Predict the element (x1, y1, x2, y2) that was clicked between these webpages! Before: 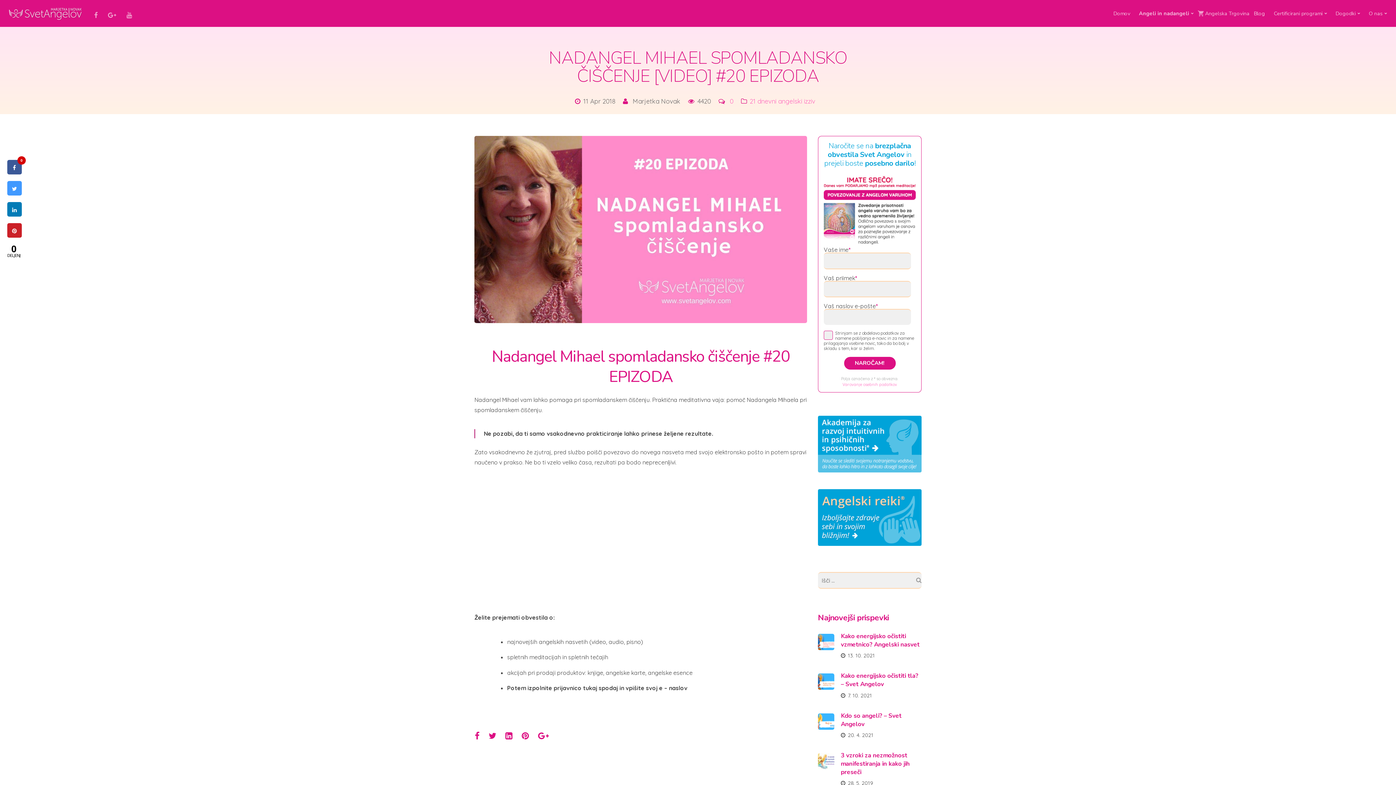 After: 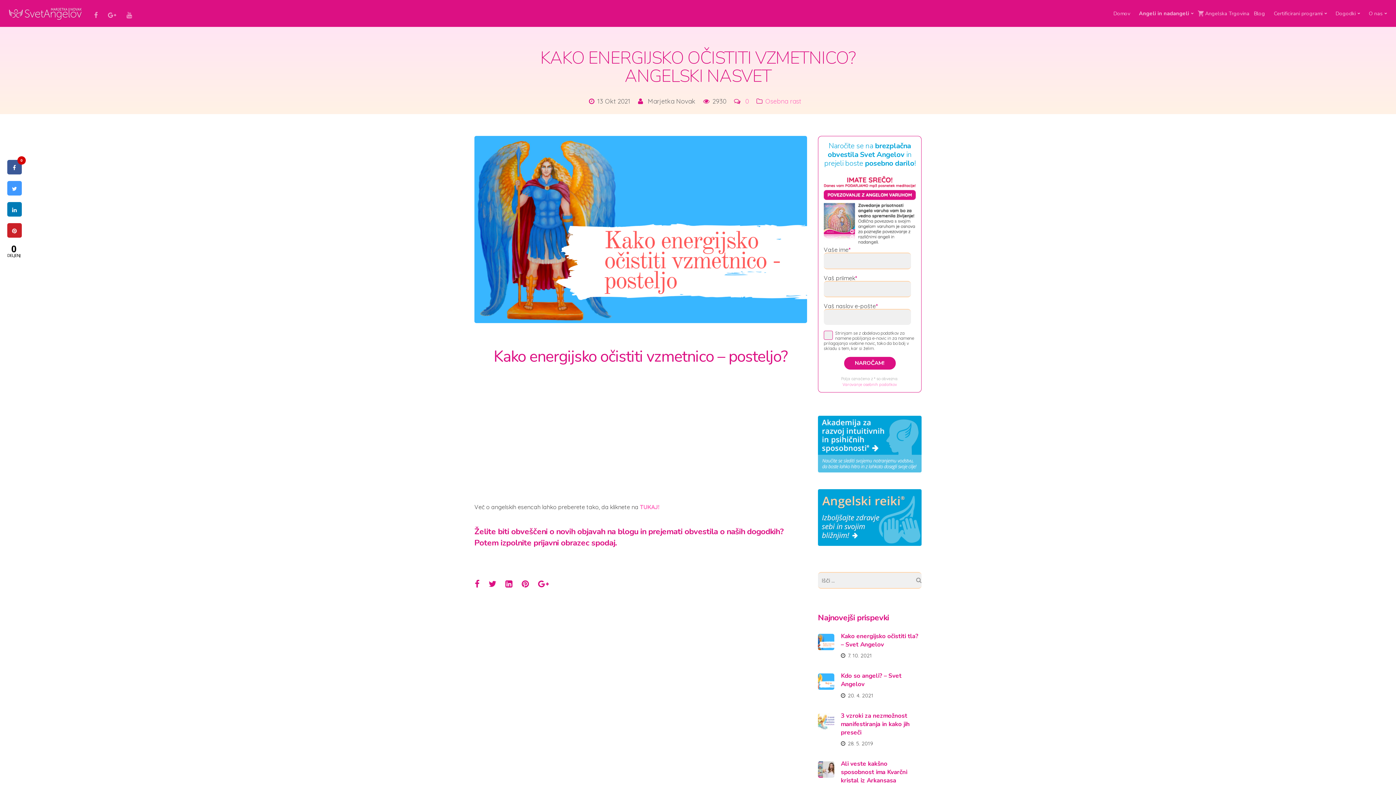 Action: bbox: (818, 632, 838, 651)